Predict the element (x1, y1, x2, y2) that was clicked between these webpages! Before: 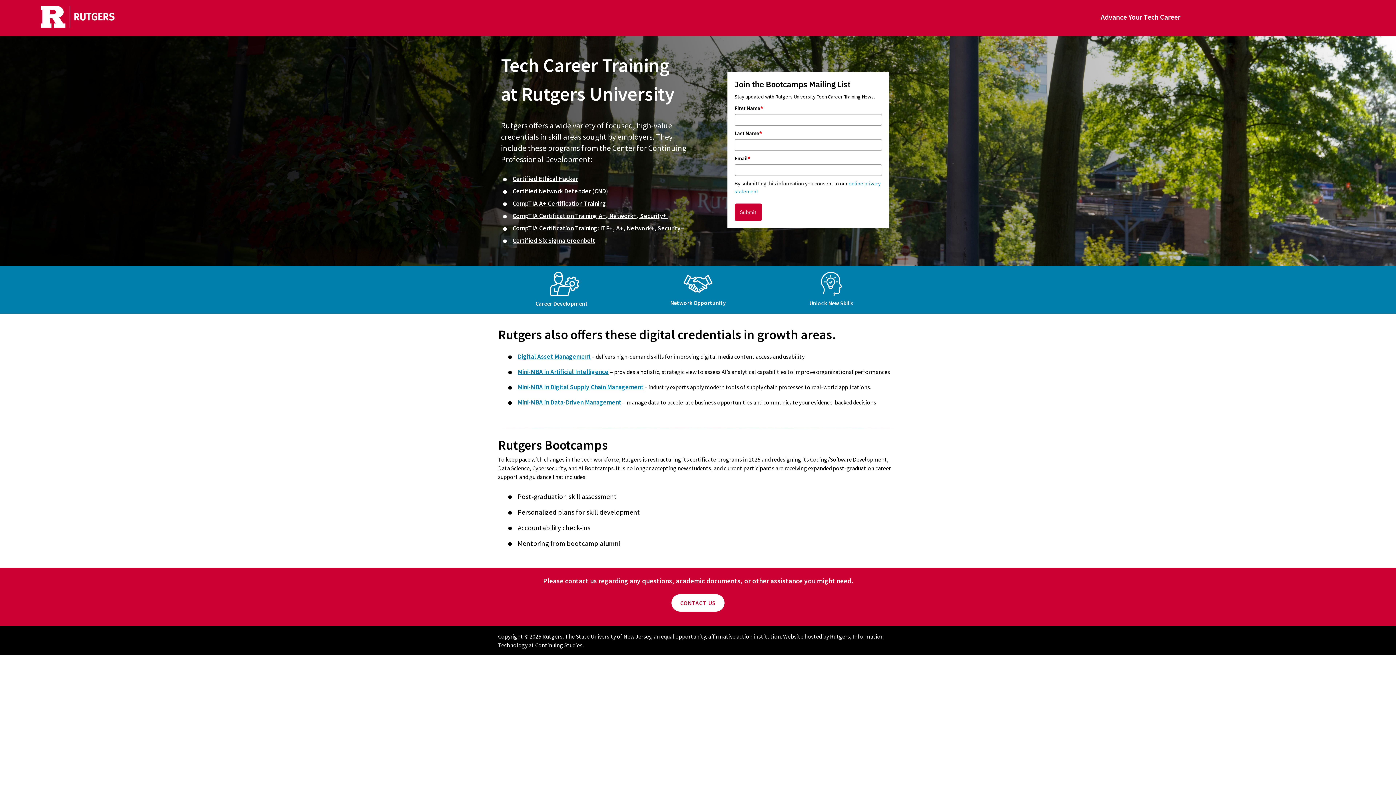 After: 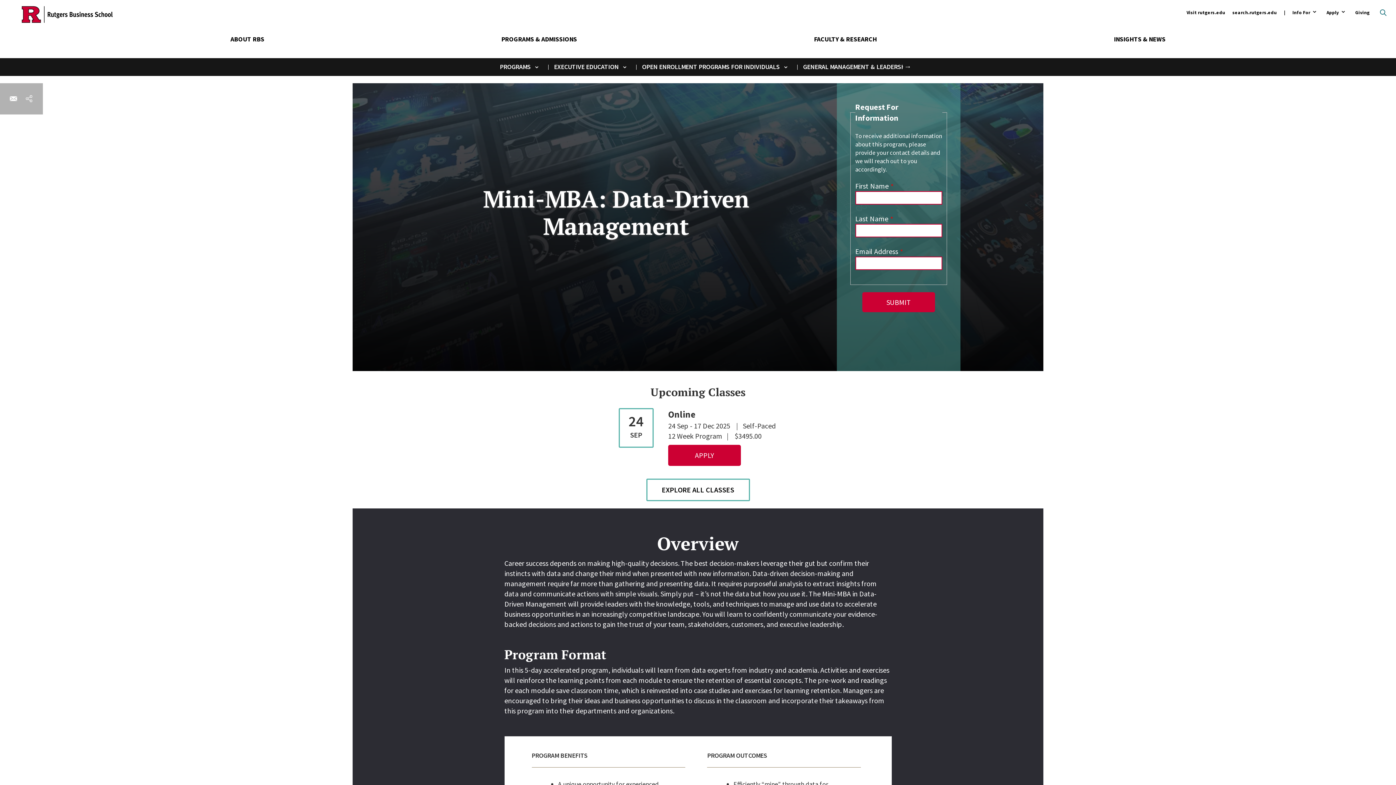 Action: label: Mini-MBA in Data-Driven Management bbox: (517, 398, 621, 406)